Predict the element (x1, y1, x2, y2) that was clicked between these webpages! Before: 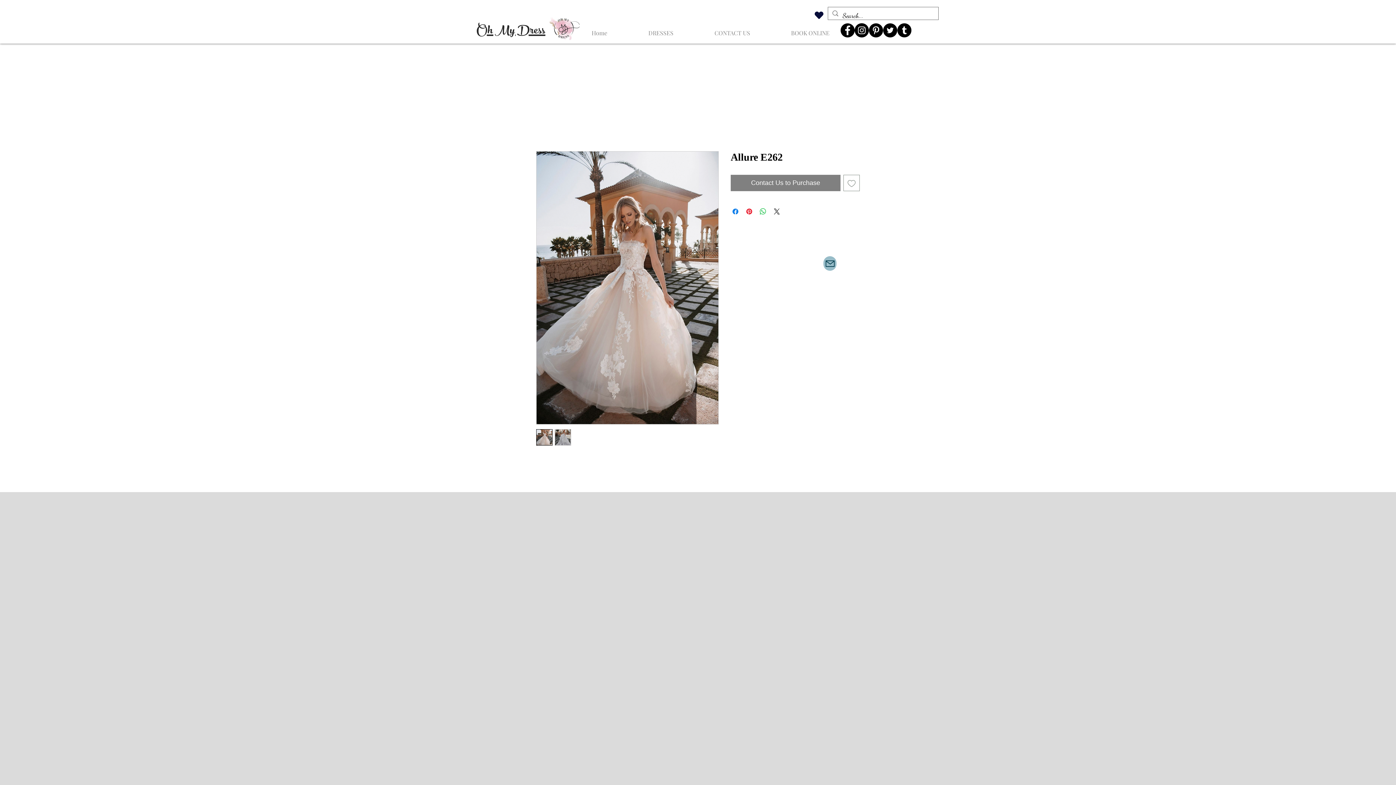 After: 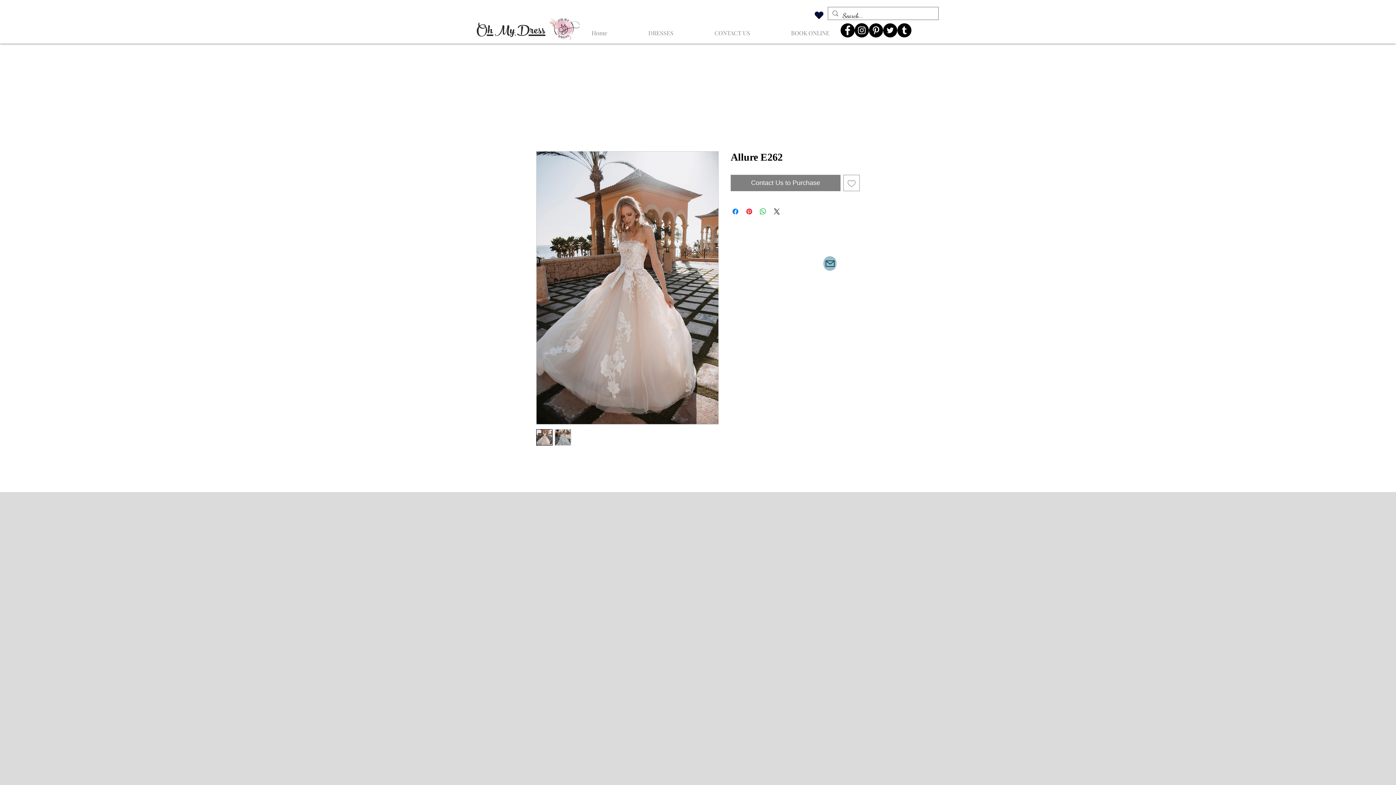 Action: label: Twitter bbox: (883, 23, 897, 37)